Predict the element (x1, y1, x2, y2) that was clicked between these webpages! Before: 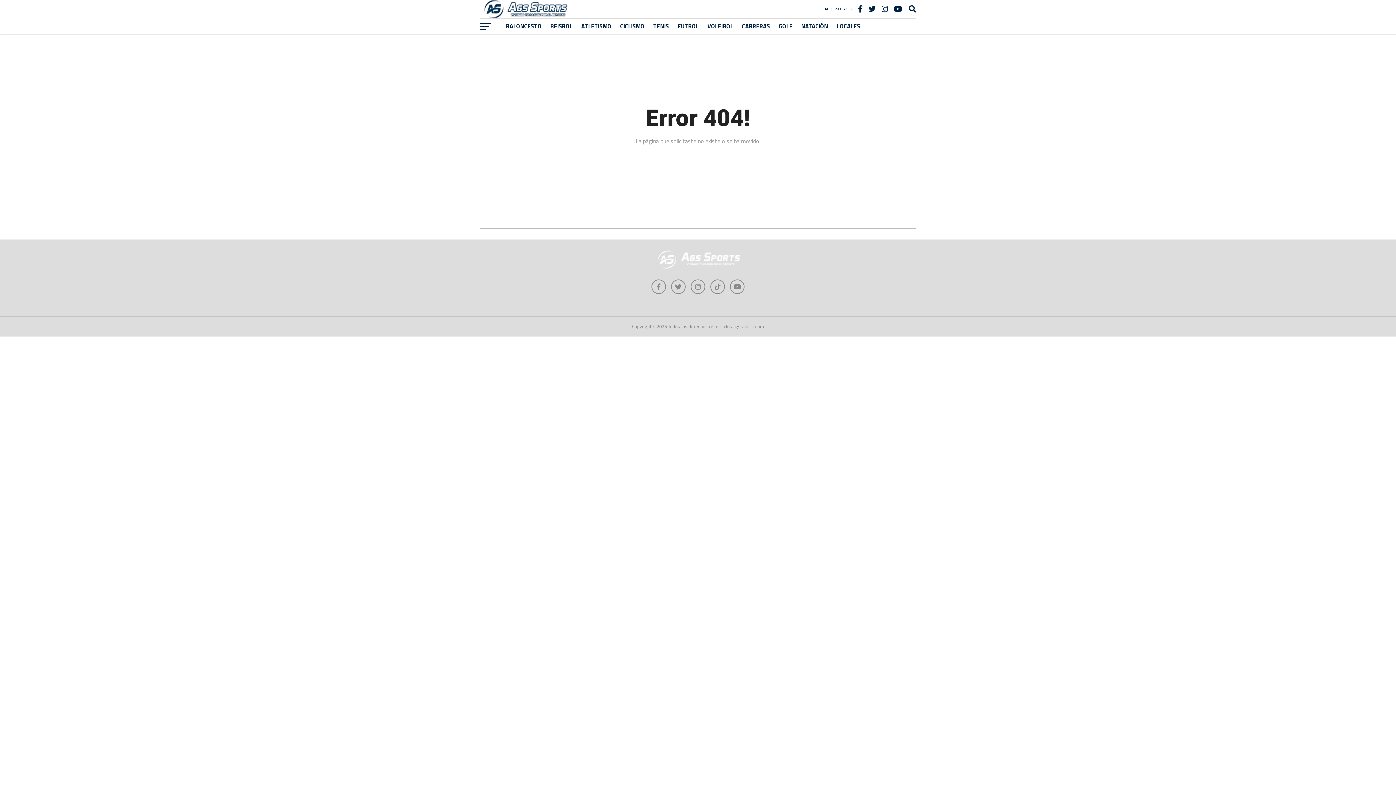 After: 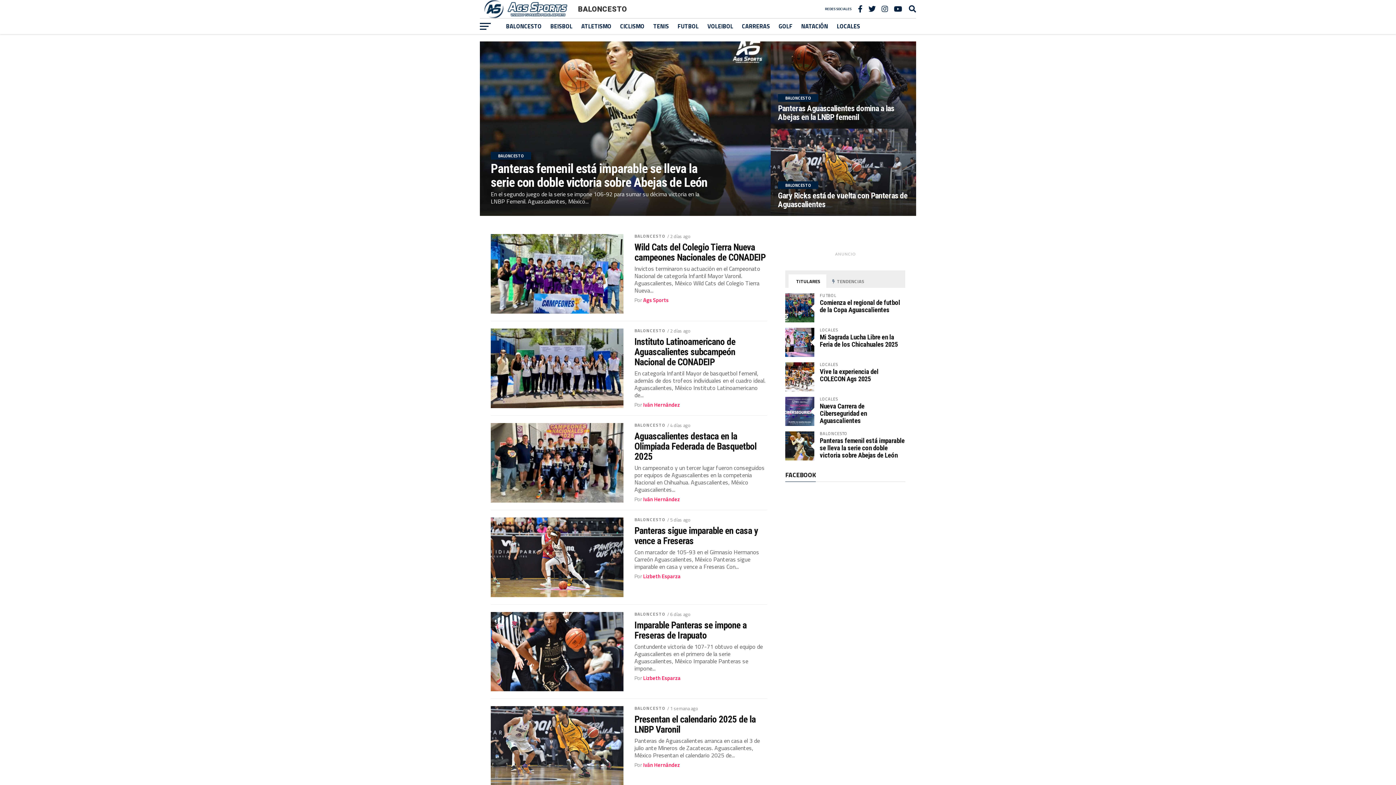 Action: bbox: (501, 18, 546, 34) label: BALONCESTO